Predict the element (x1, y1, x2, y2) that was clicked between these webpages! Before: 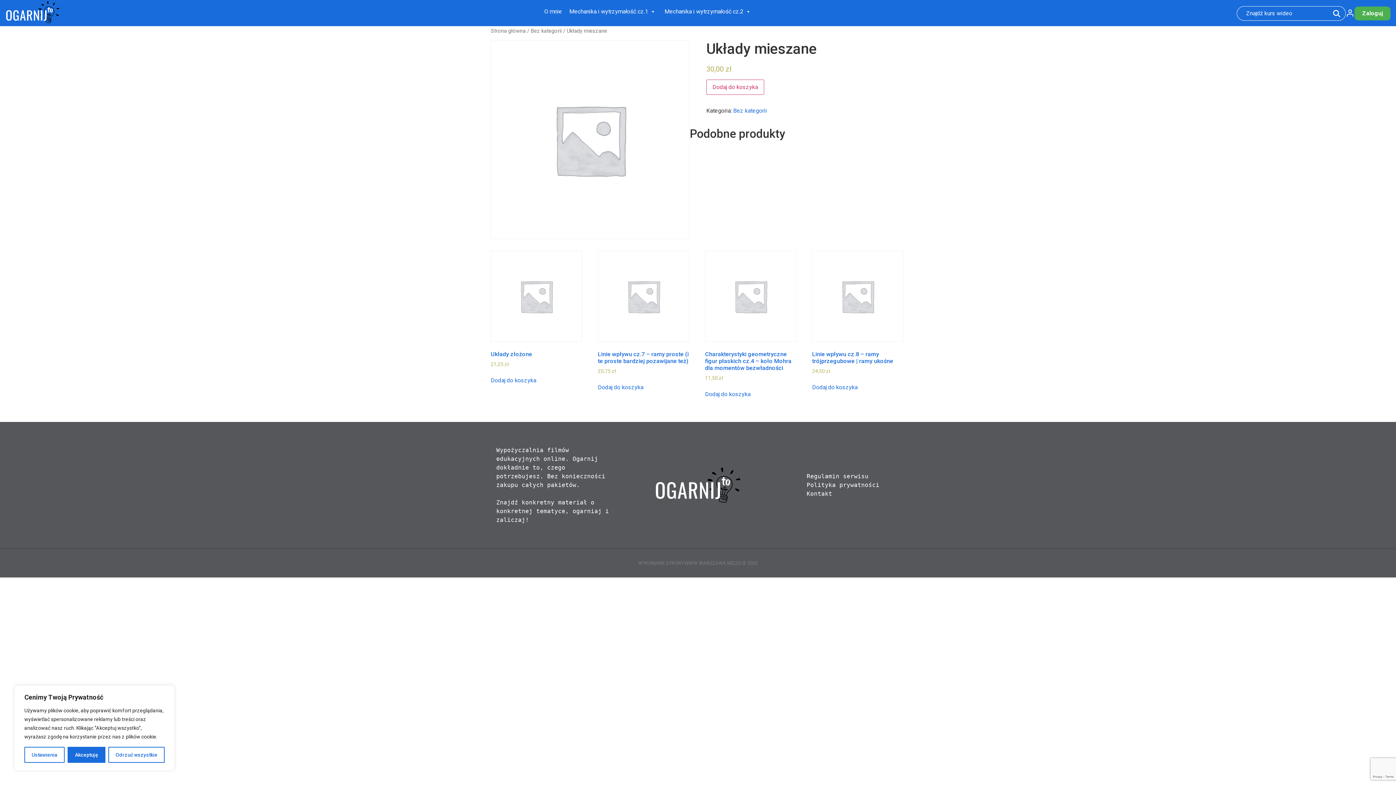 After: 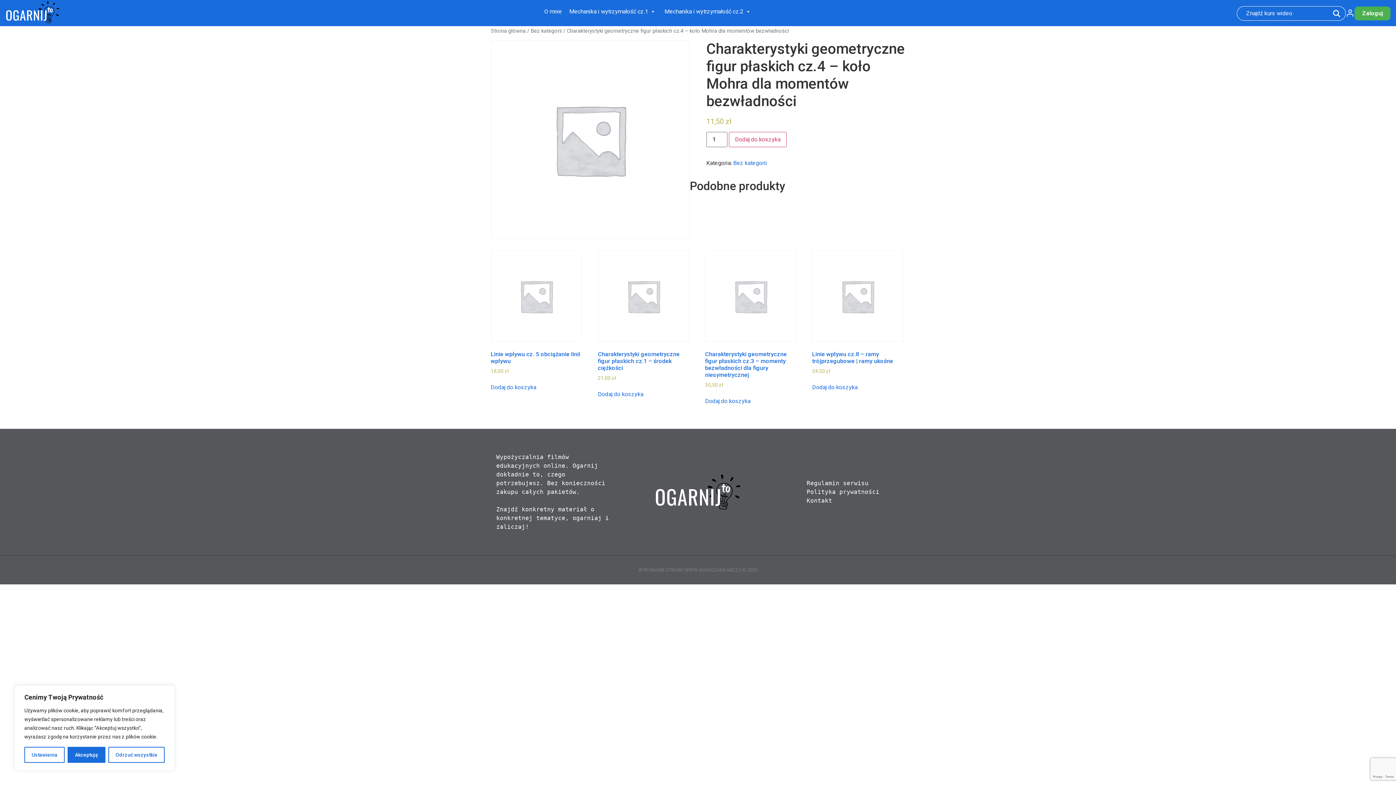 Action: bbox: (705, 250, 796, 381) label: Charakterystyki geometryczne figur płaskich cz.4 – koło Mohra dla momentów bezwładności
11,50 zł